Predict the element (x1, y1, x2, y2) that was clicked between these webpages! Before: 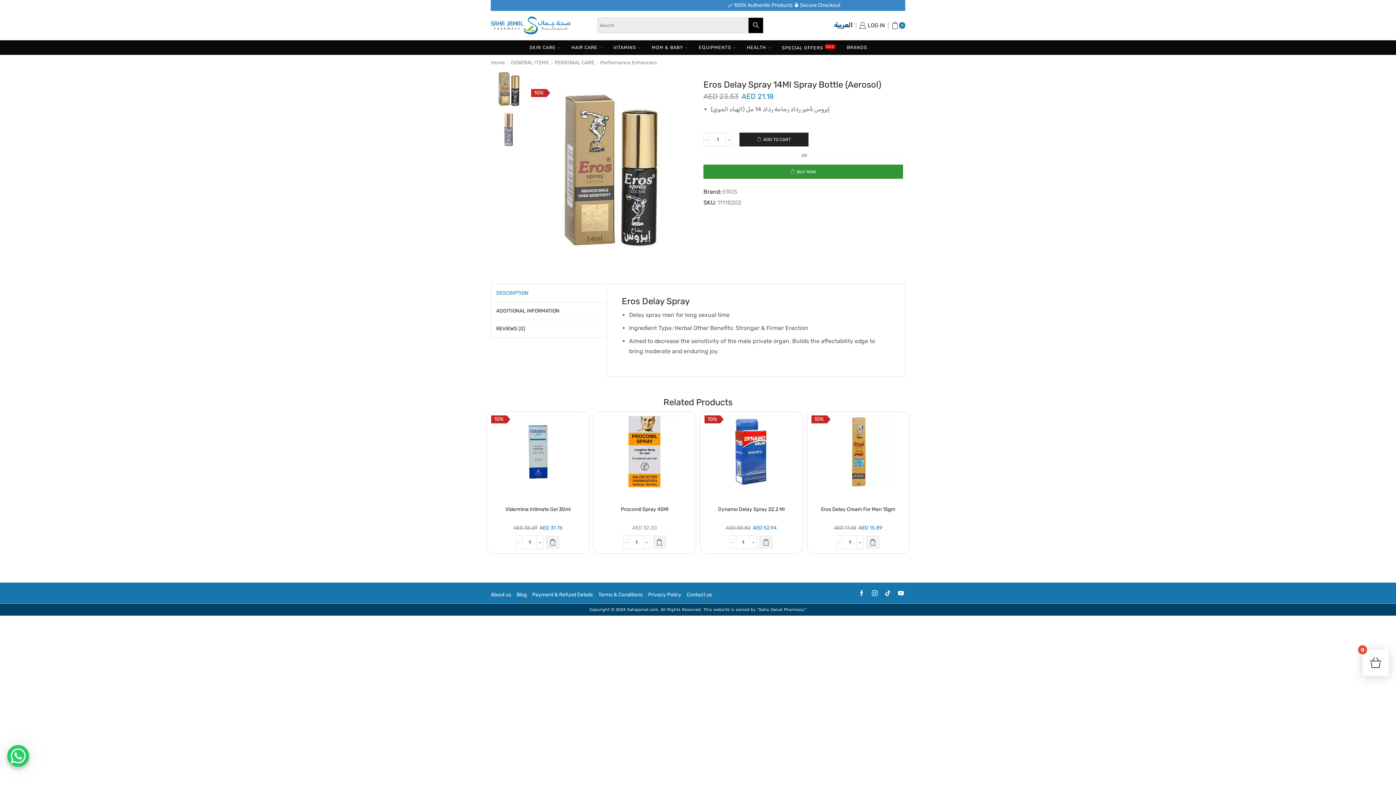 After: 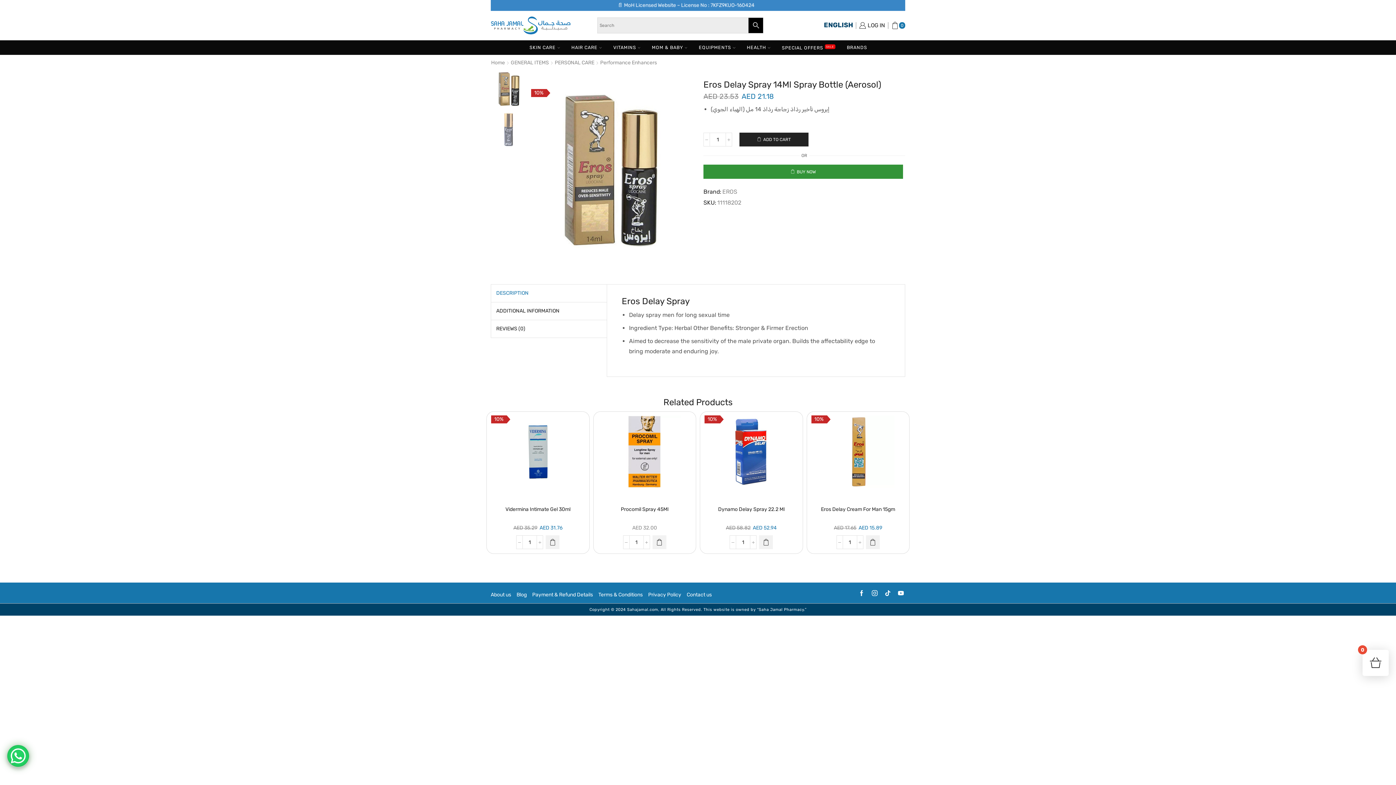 Action: bbox: (834, 21, 853, 29) label: العربية